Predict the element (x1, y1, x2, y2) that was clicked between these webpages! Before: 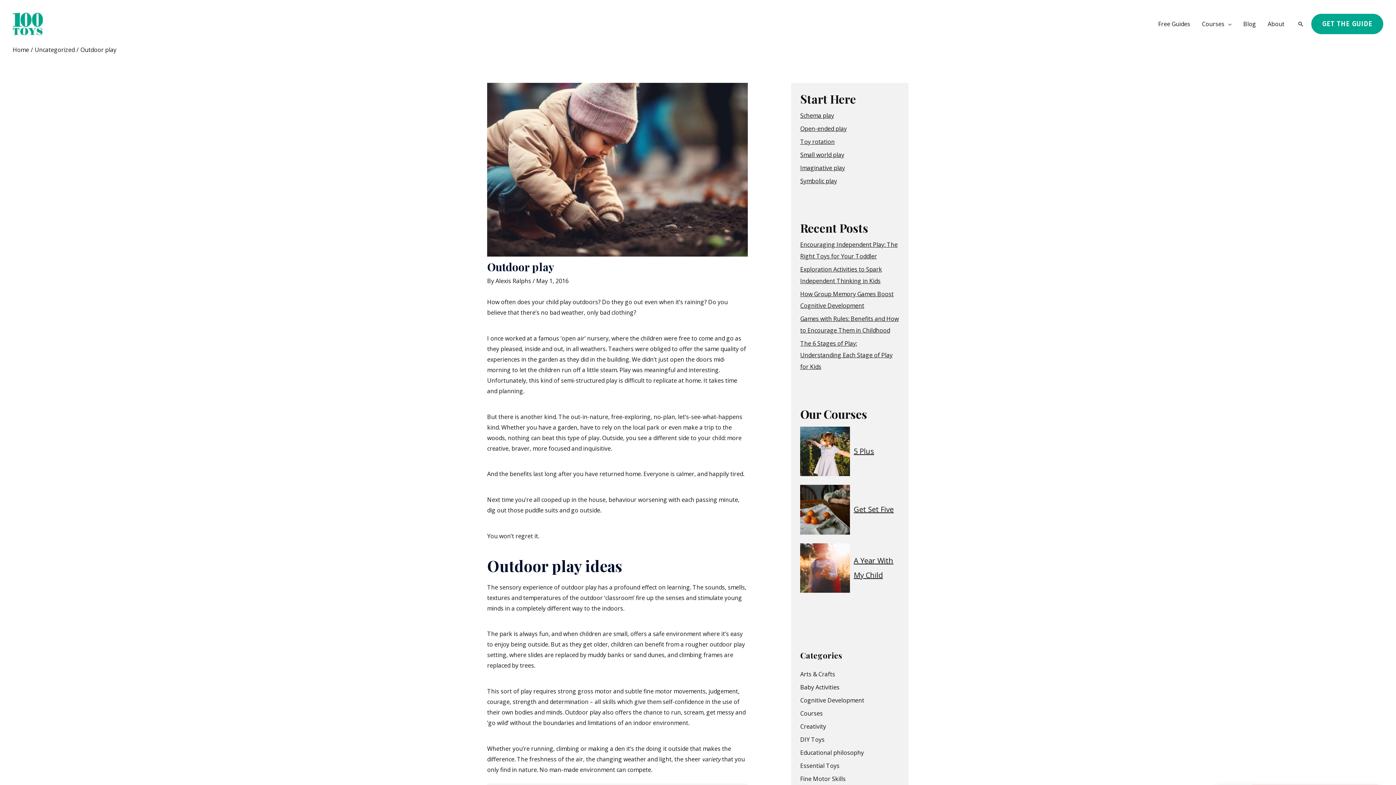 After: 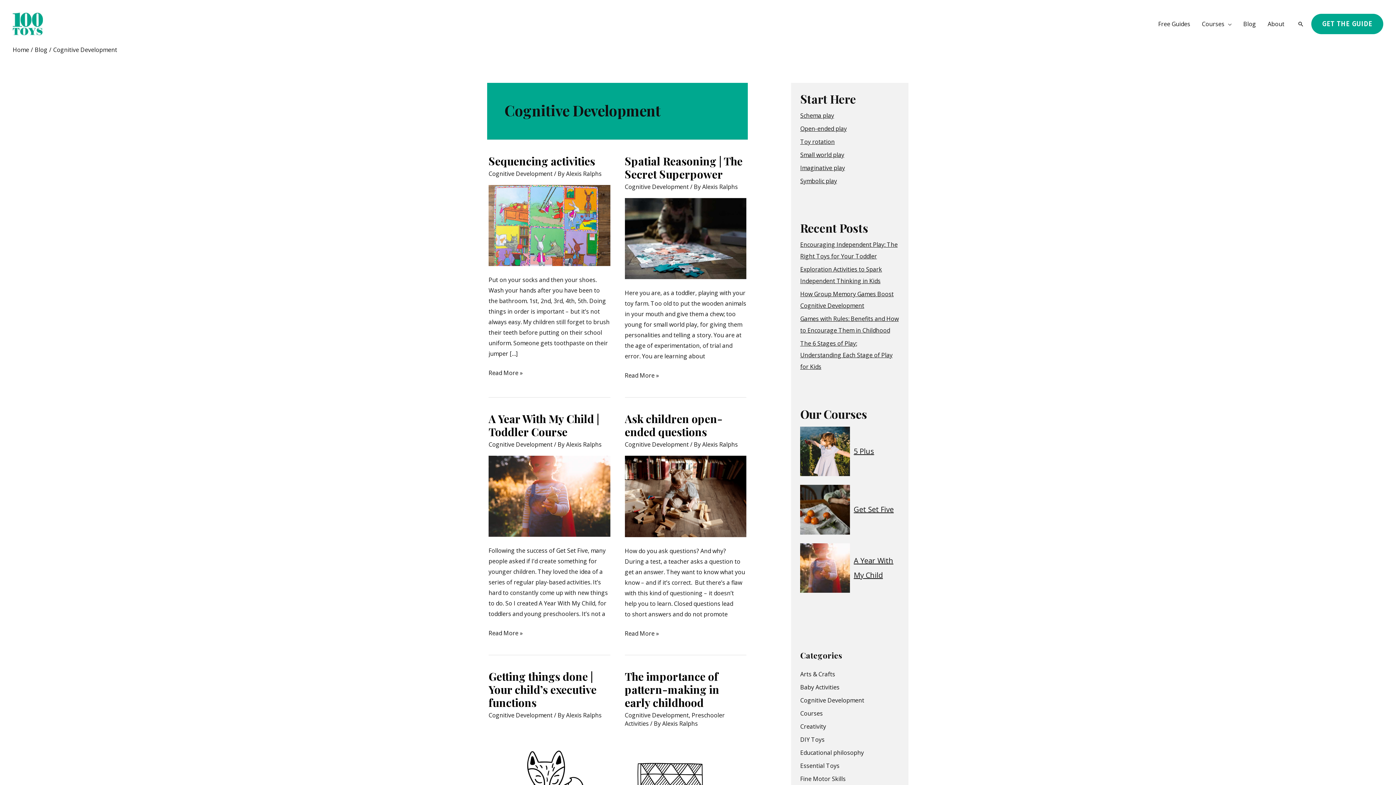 Action: bbox: (800, 696, 864, 704) label: Cognitive Development